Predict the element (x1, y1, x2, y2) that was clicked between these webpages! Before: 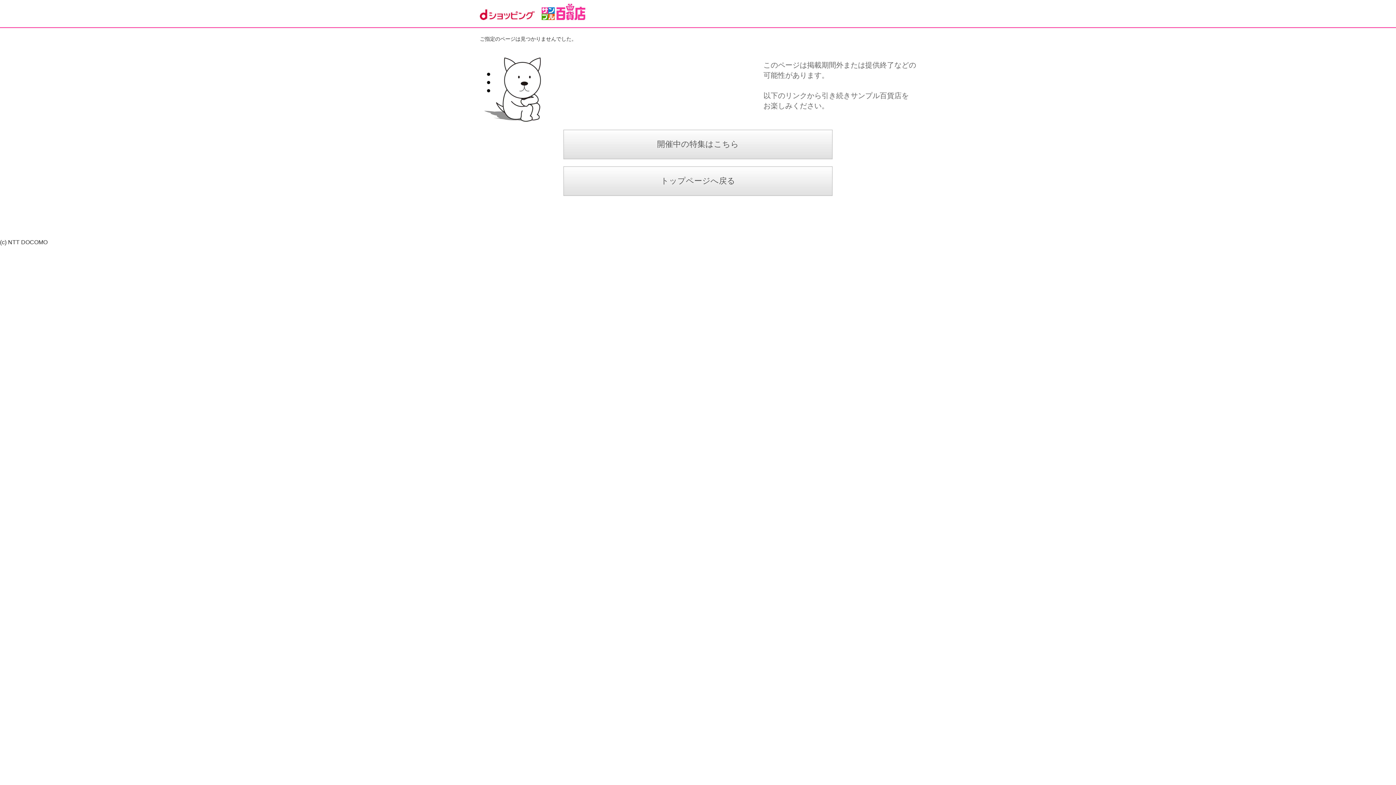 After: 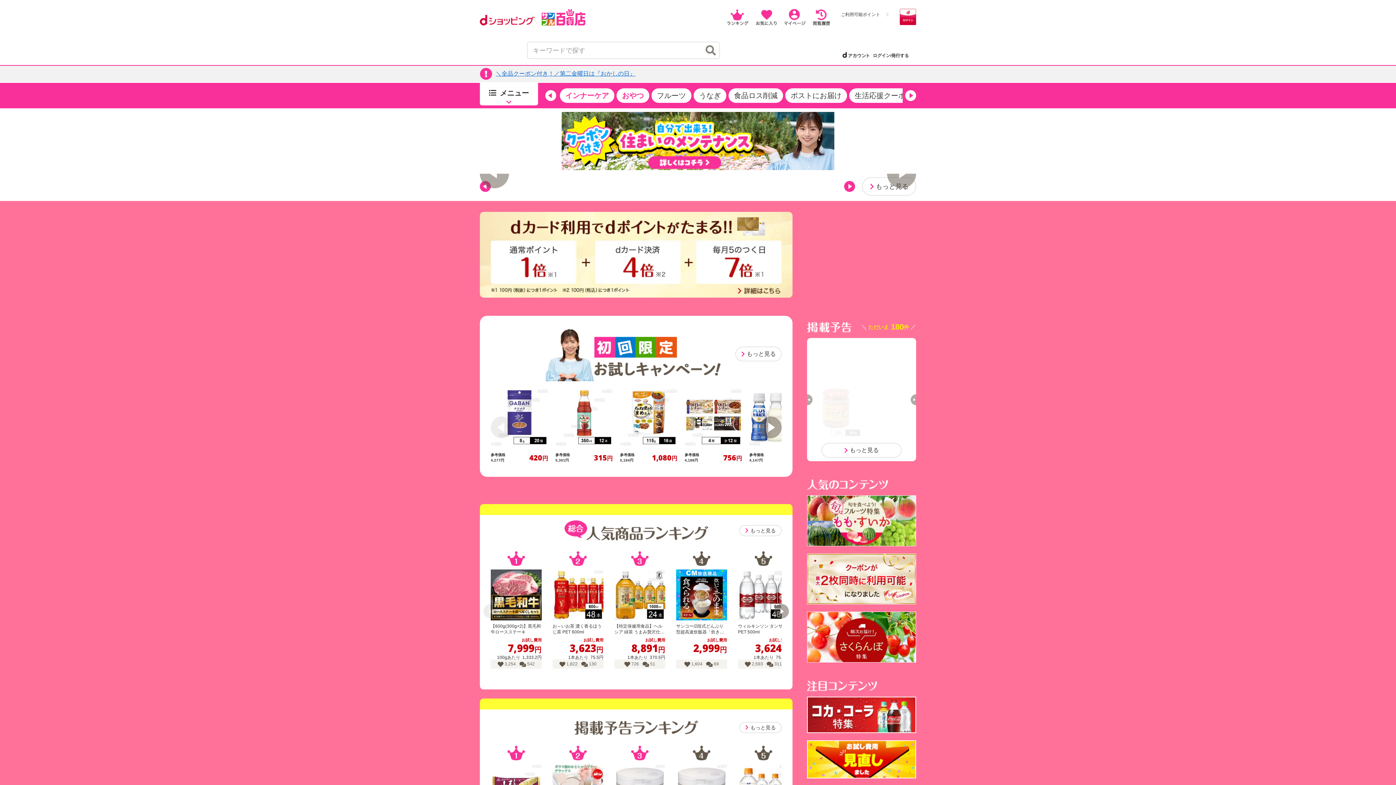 Action: bbox: (541, 3, 585, 19)